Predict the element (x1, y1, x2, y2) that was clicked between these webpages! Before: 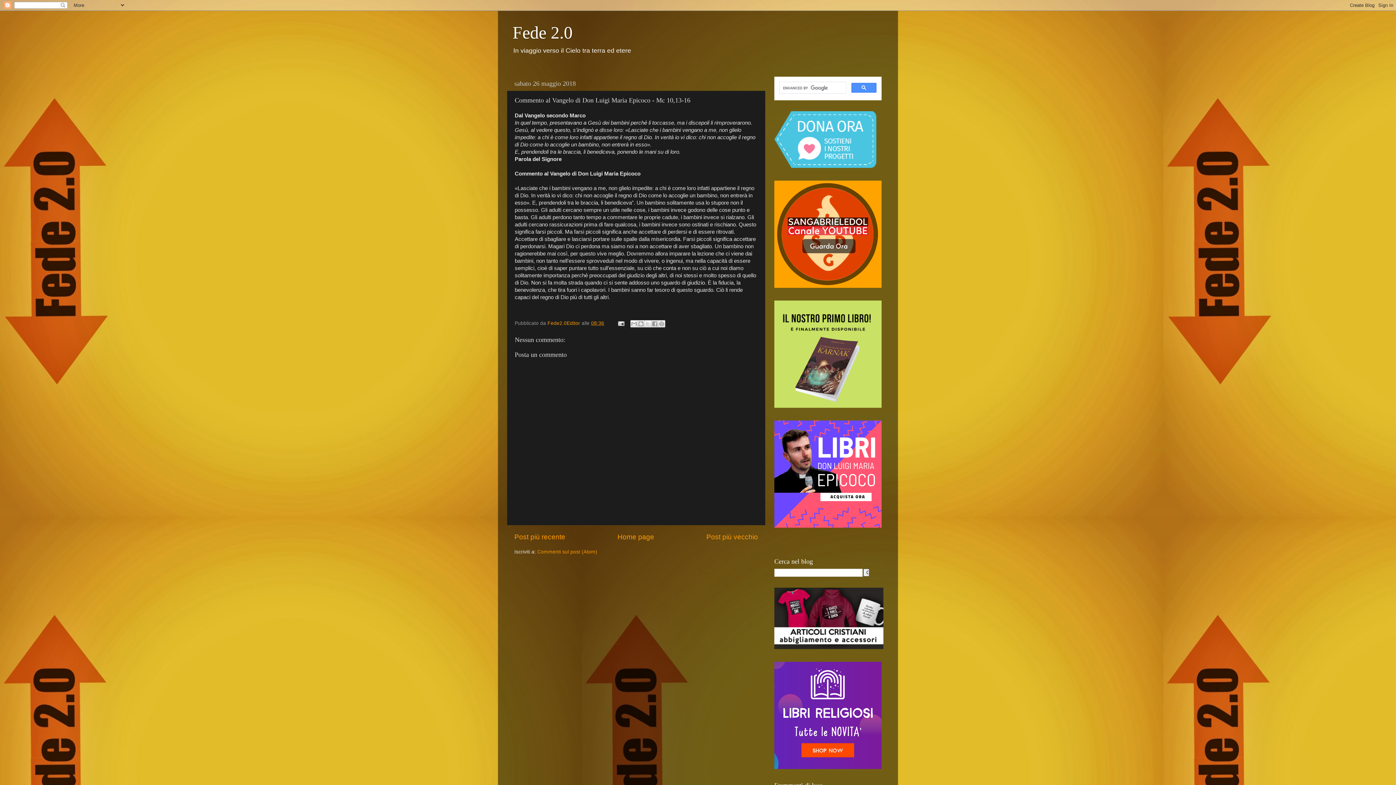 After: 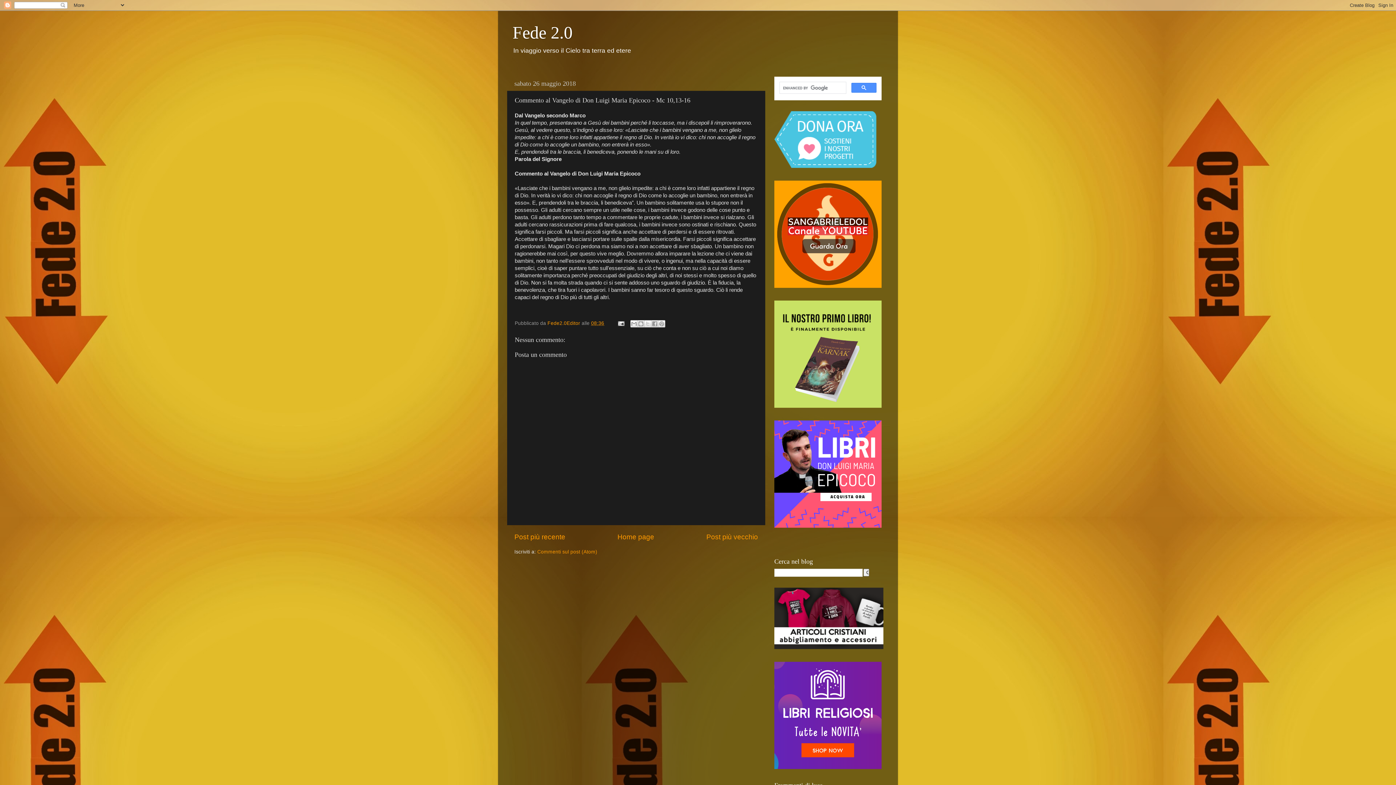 Action: label: 08:36 bbox: (591, 320, 604, 326)